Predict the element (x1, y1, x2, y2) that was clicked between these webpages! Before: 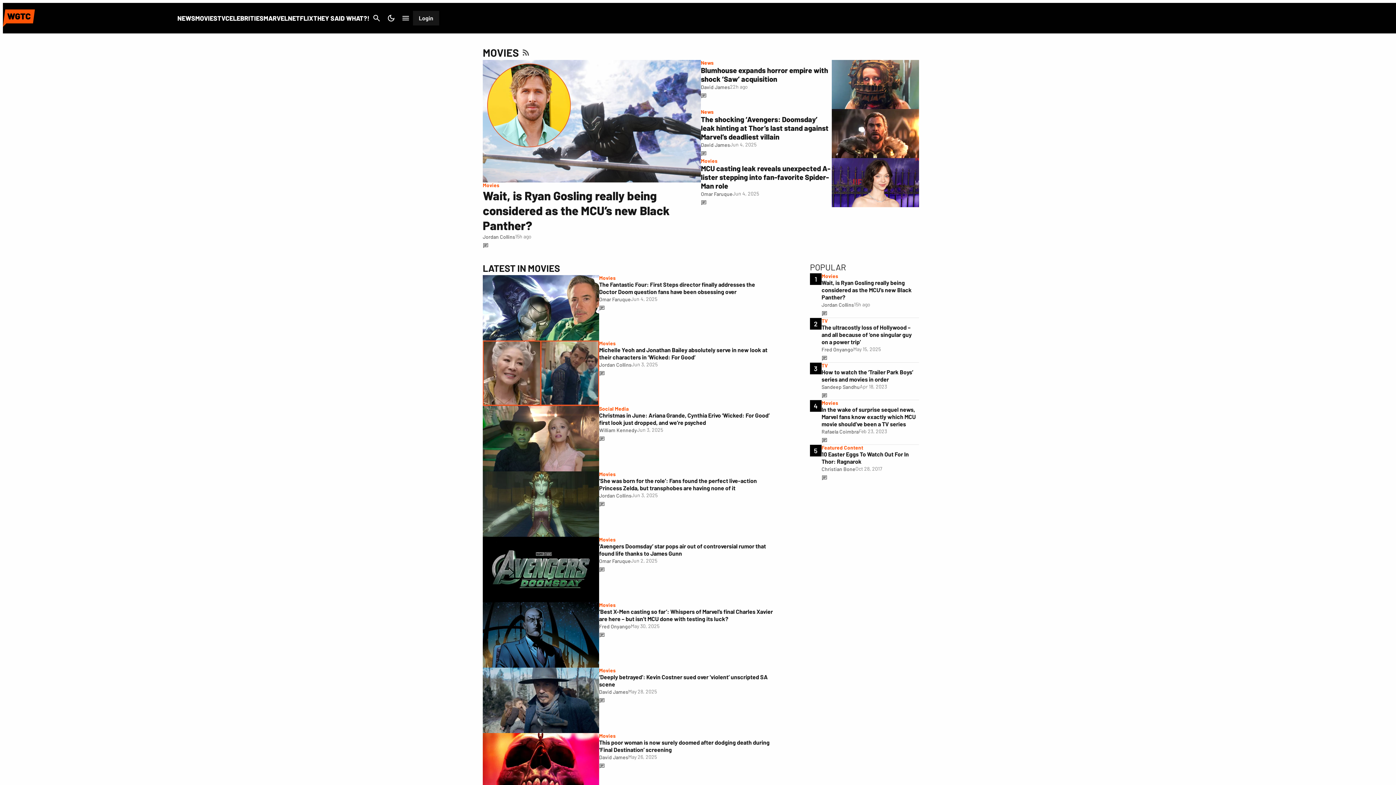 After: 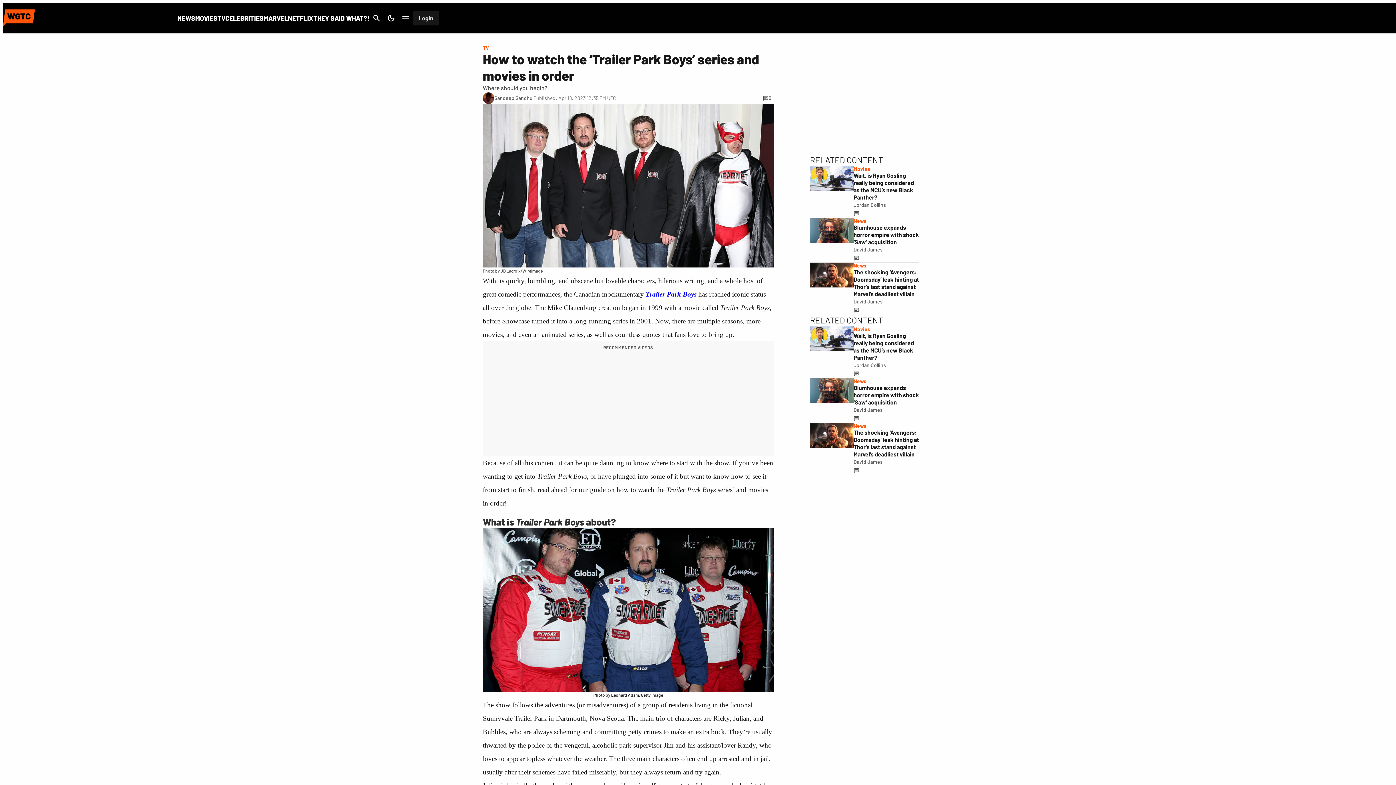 Action: bbox: (821, 391, 827, 400)